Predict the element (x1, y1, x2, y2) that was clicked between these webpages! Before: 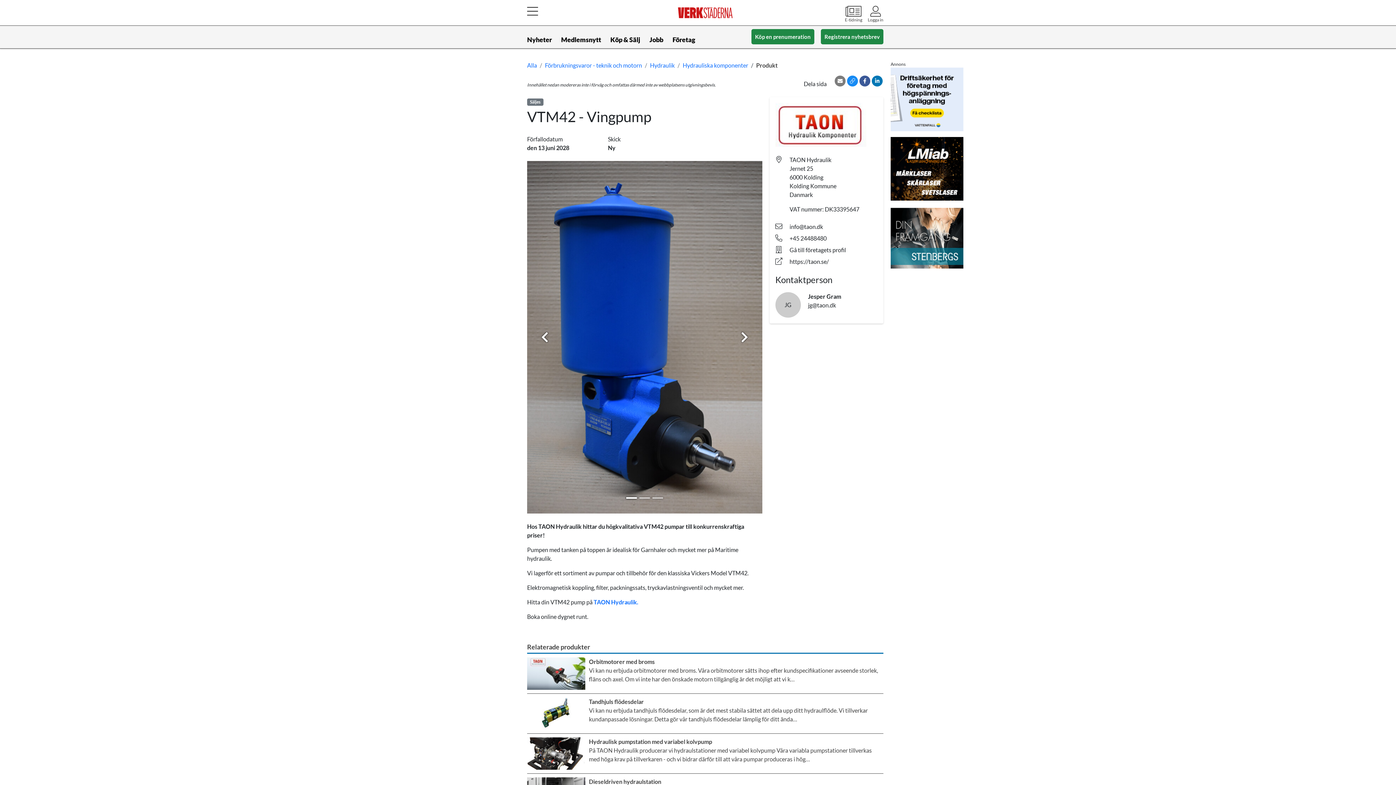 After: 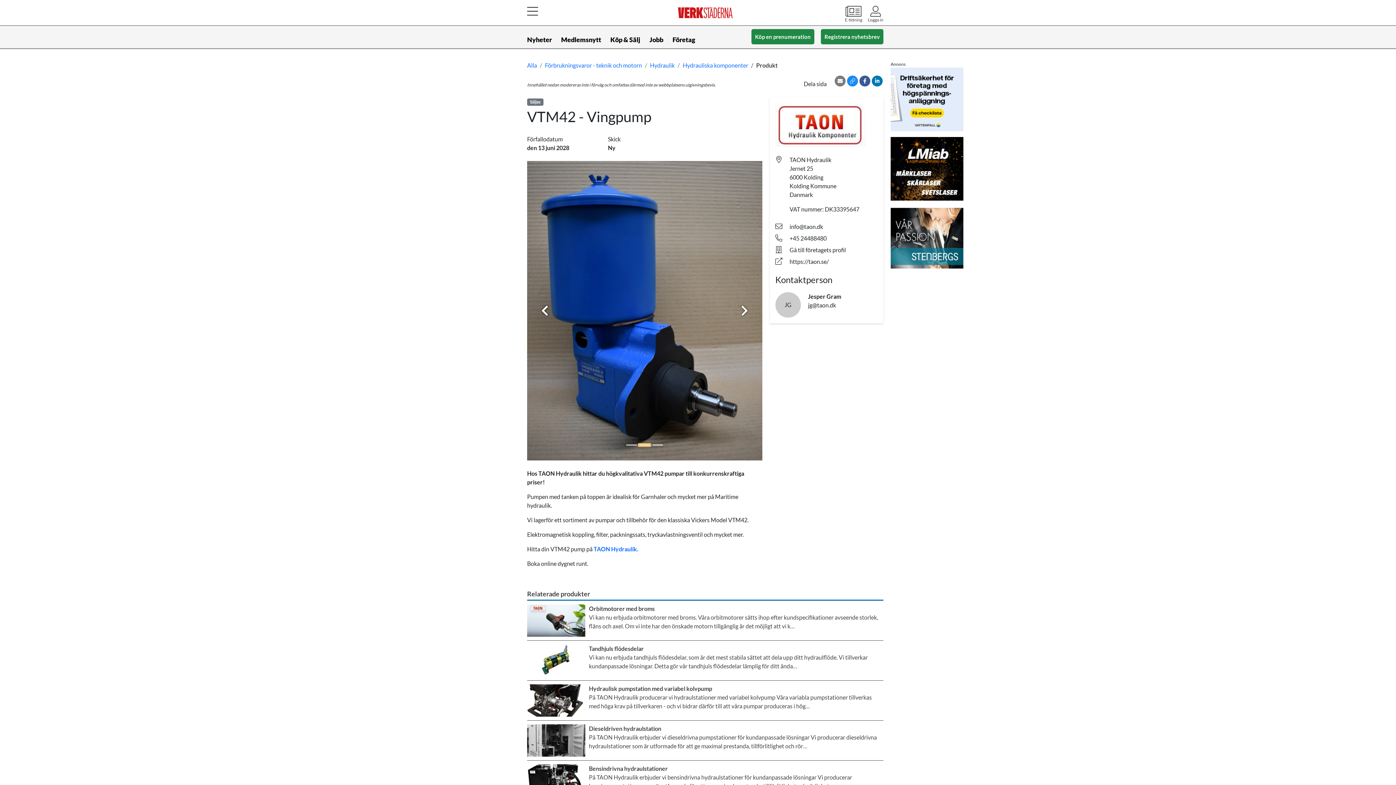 Action: label: Slide 2 bbox: (639, 497, 650, 499)